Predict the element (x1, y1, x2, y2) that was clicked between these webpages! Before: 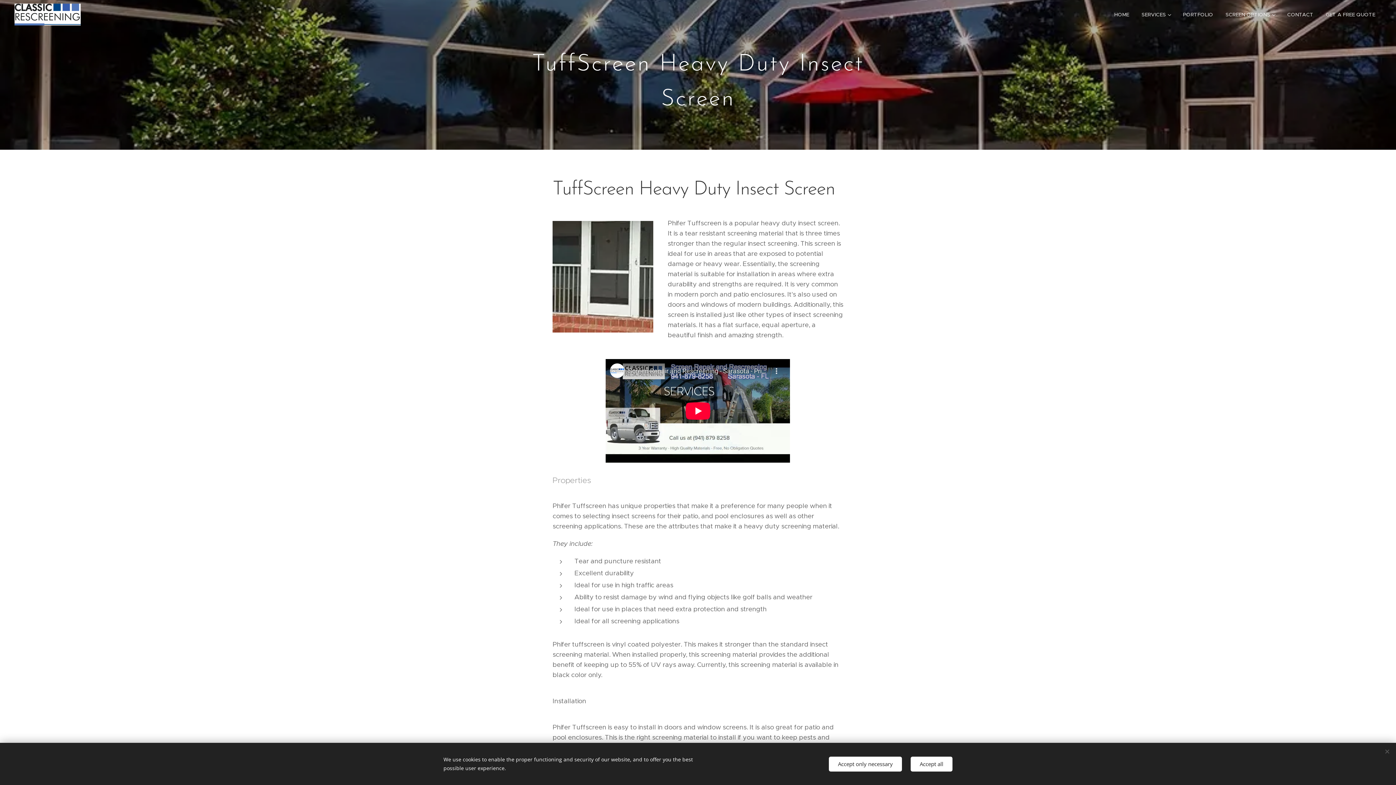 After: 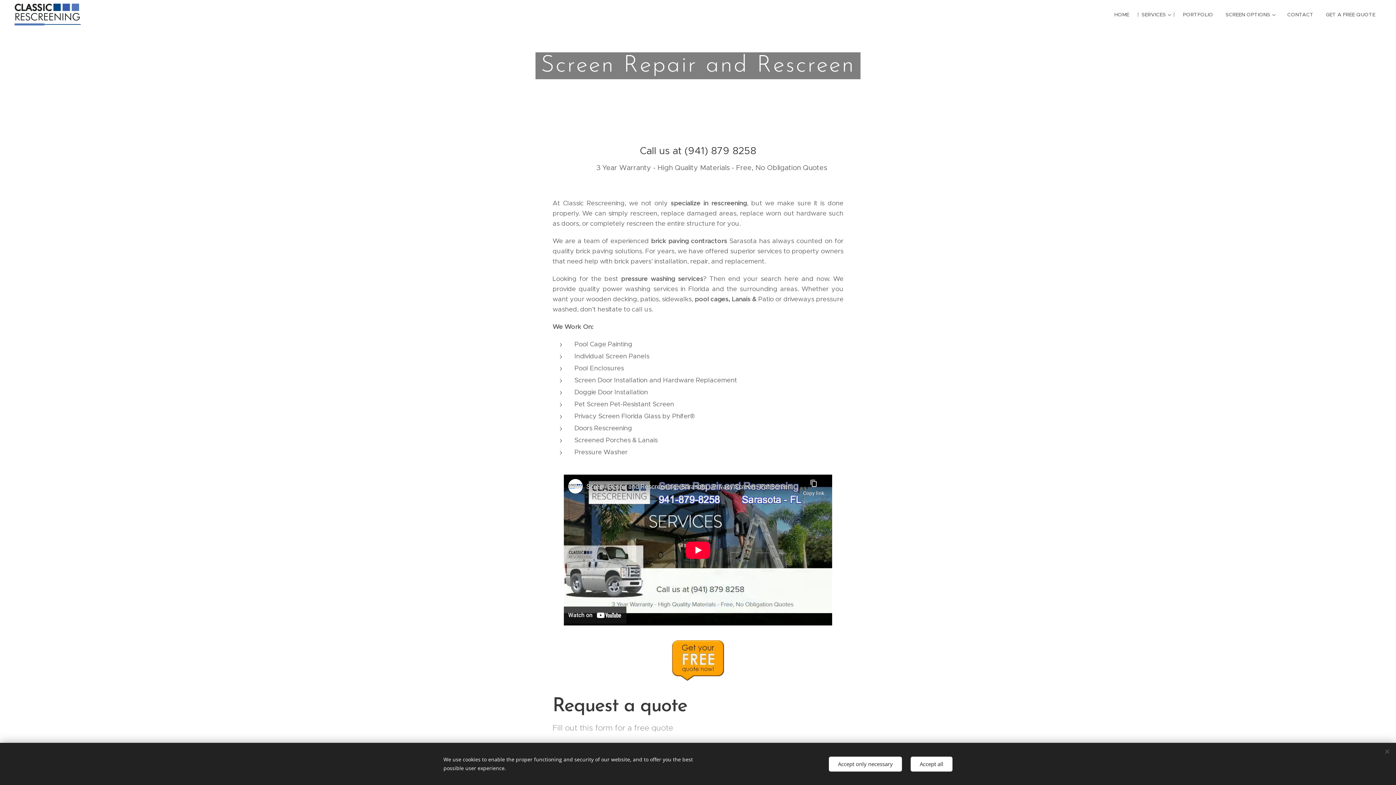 Action: bbox: (1135, 5, 1177, 23) label: SERVICES